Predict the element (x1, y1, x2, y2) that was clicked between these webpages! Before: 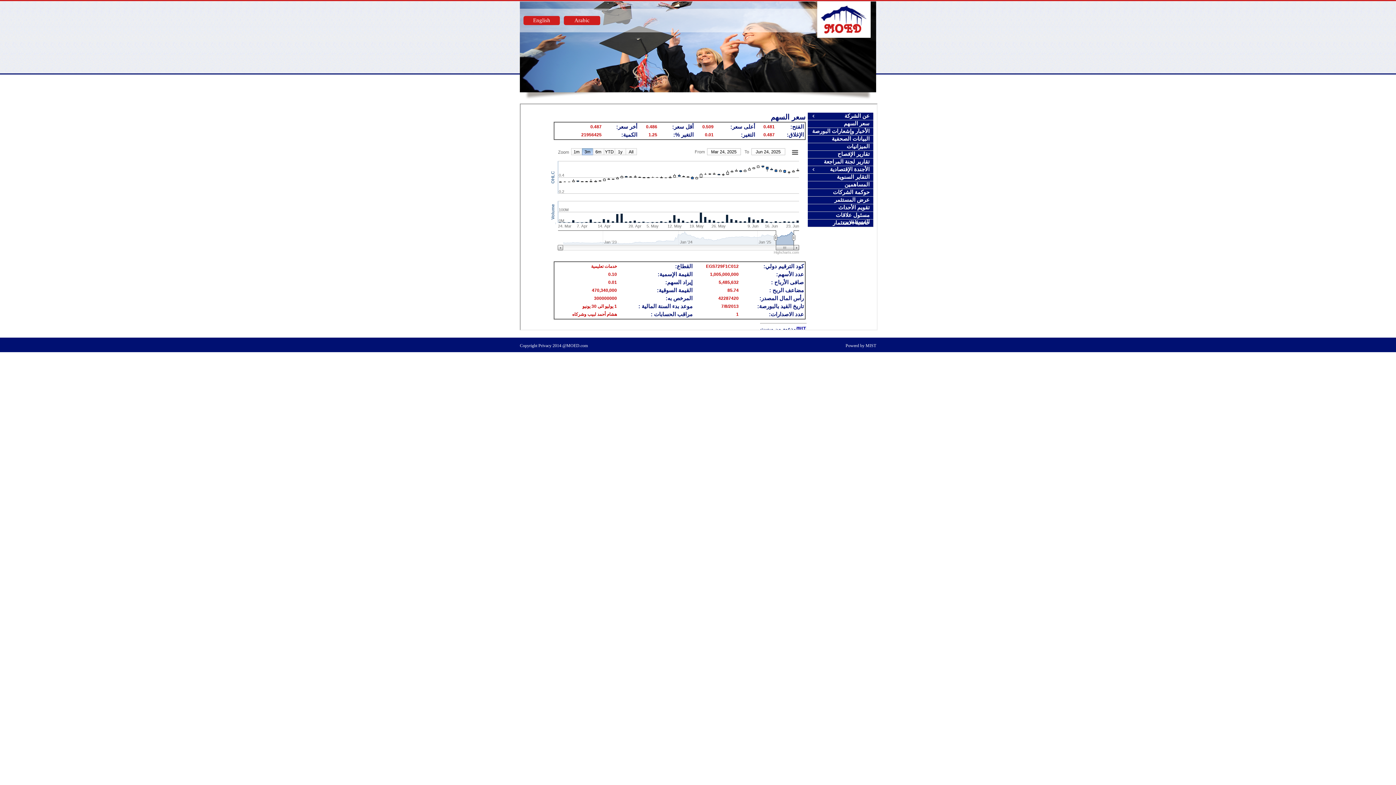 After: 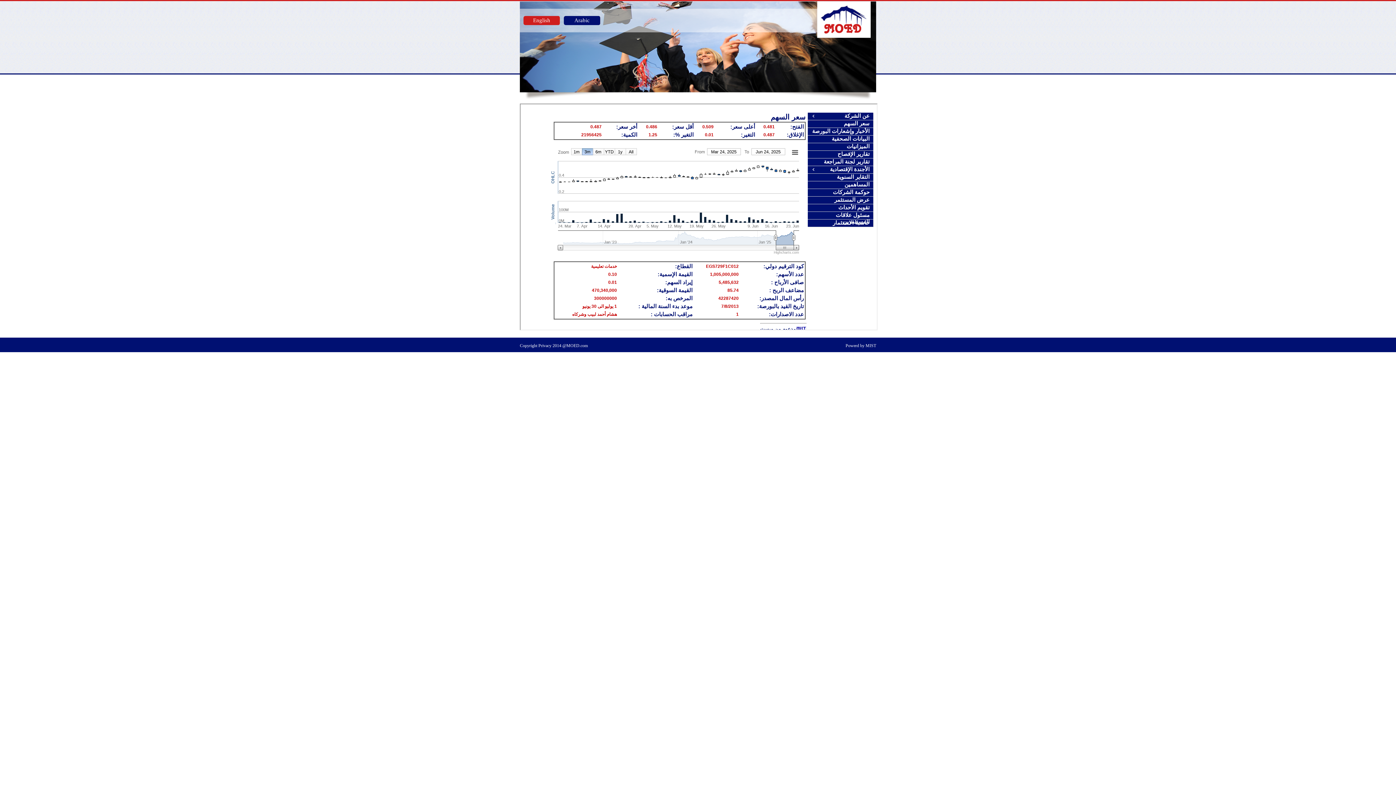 Action: label: Arabic bbox: (564, 16, 600, 25)